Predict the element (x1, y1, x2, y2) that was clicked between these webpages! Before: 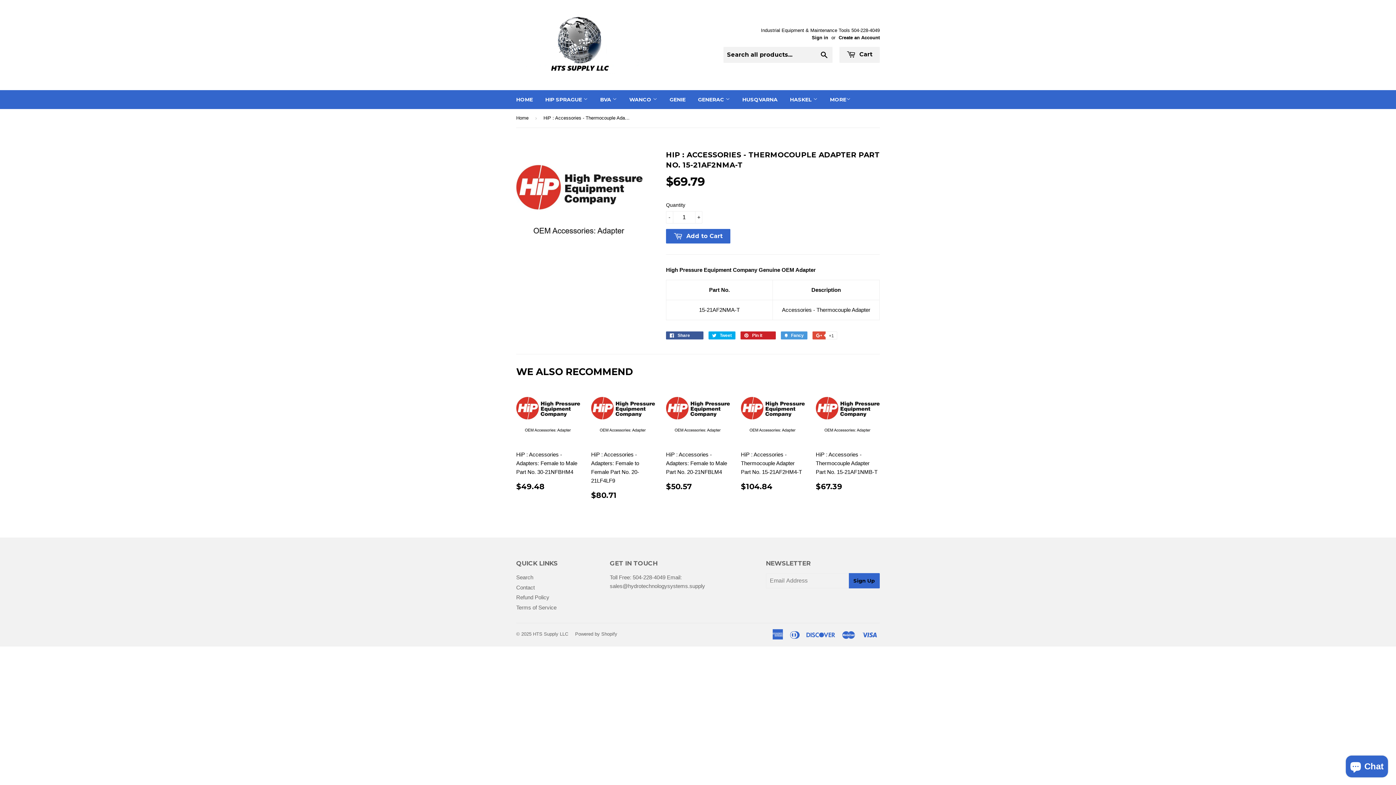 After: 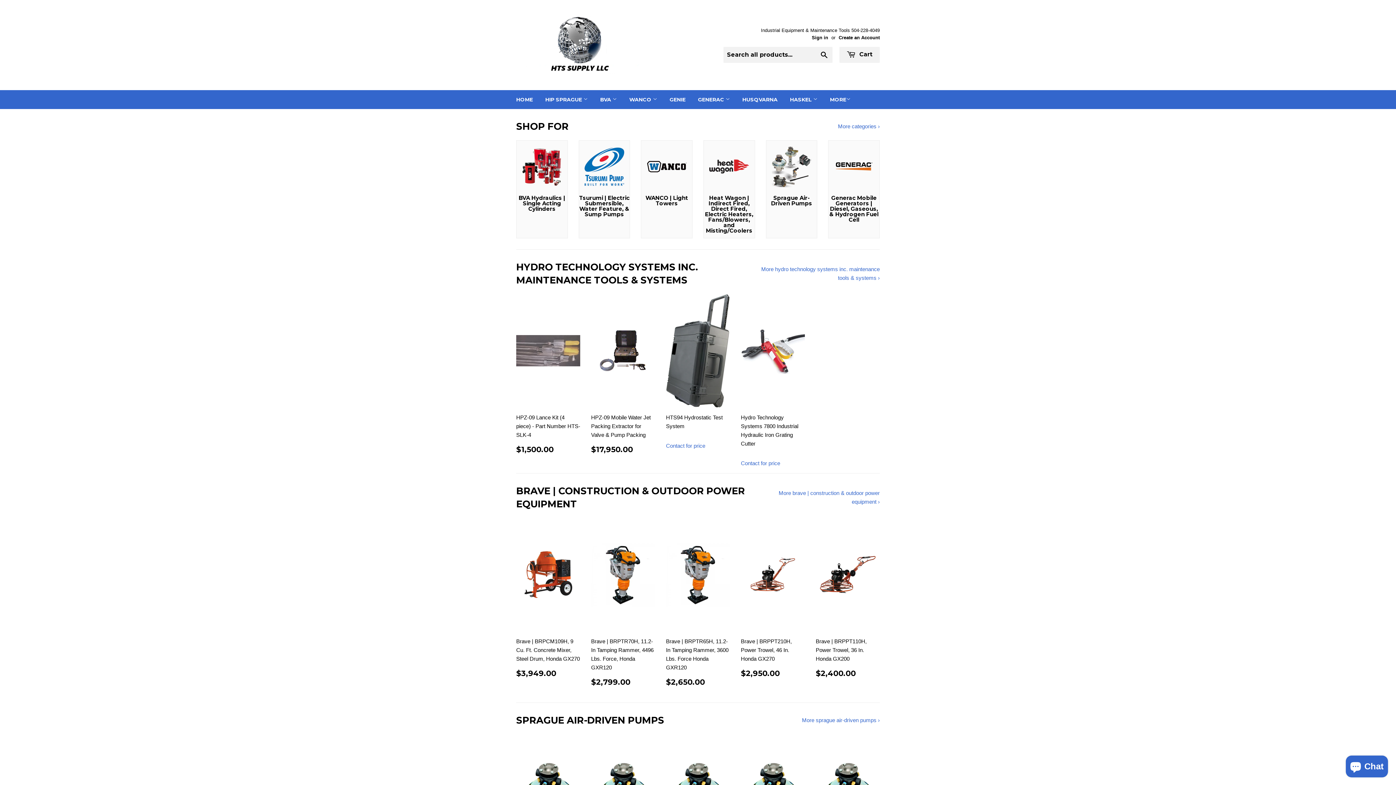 Action: bbox: (692, 90, 735, 109) label: GENERAC 